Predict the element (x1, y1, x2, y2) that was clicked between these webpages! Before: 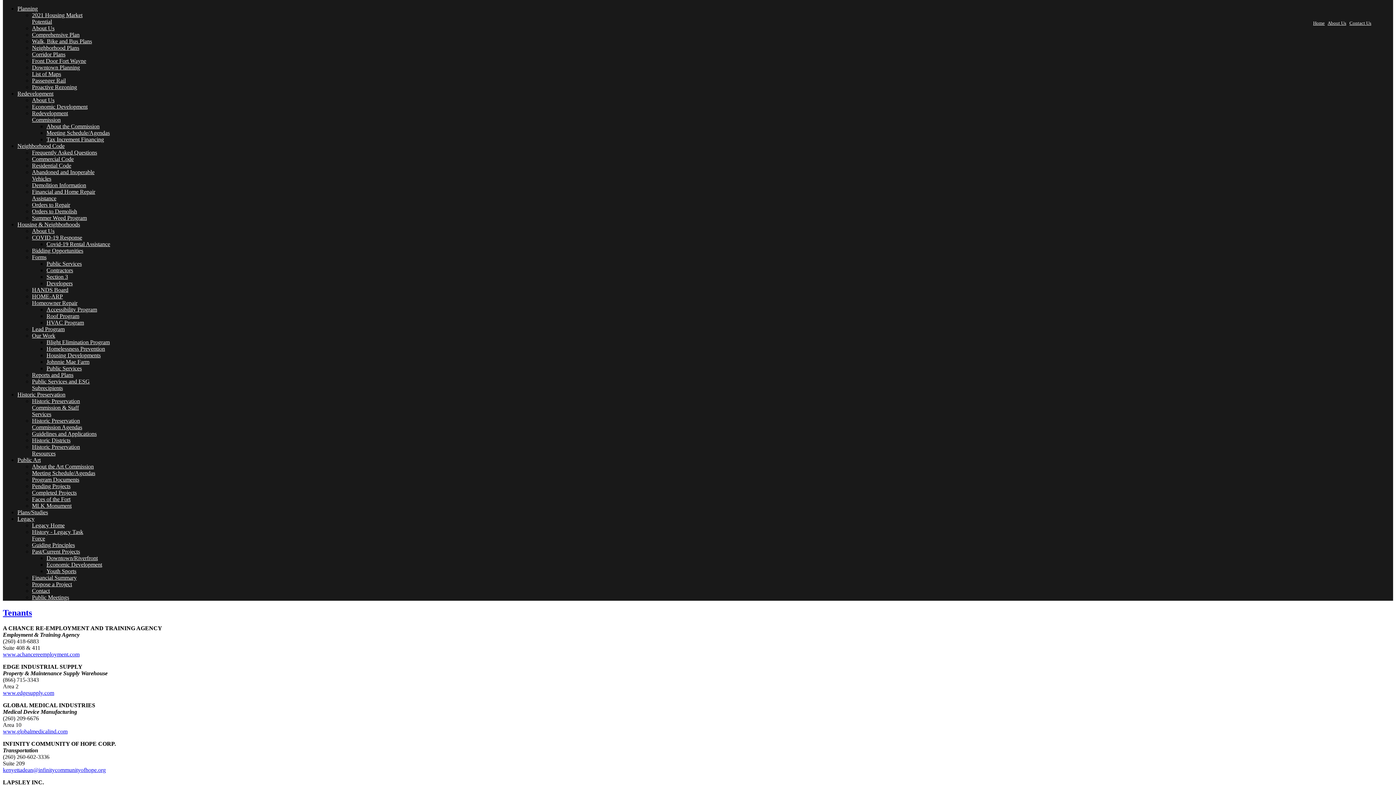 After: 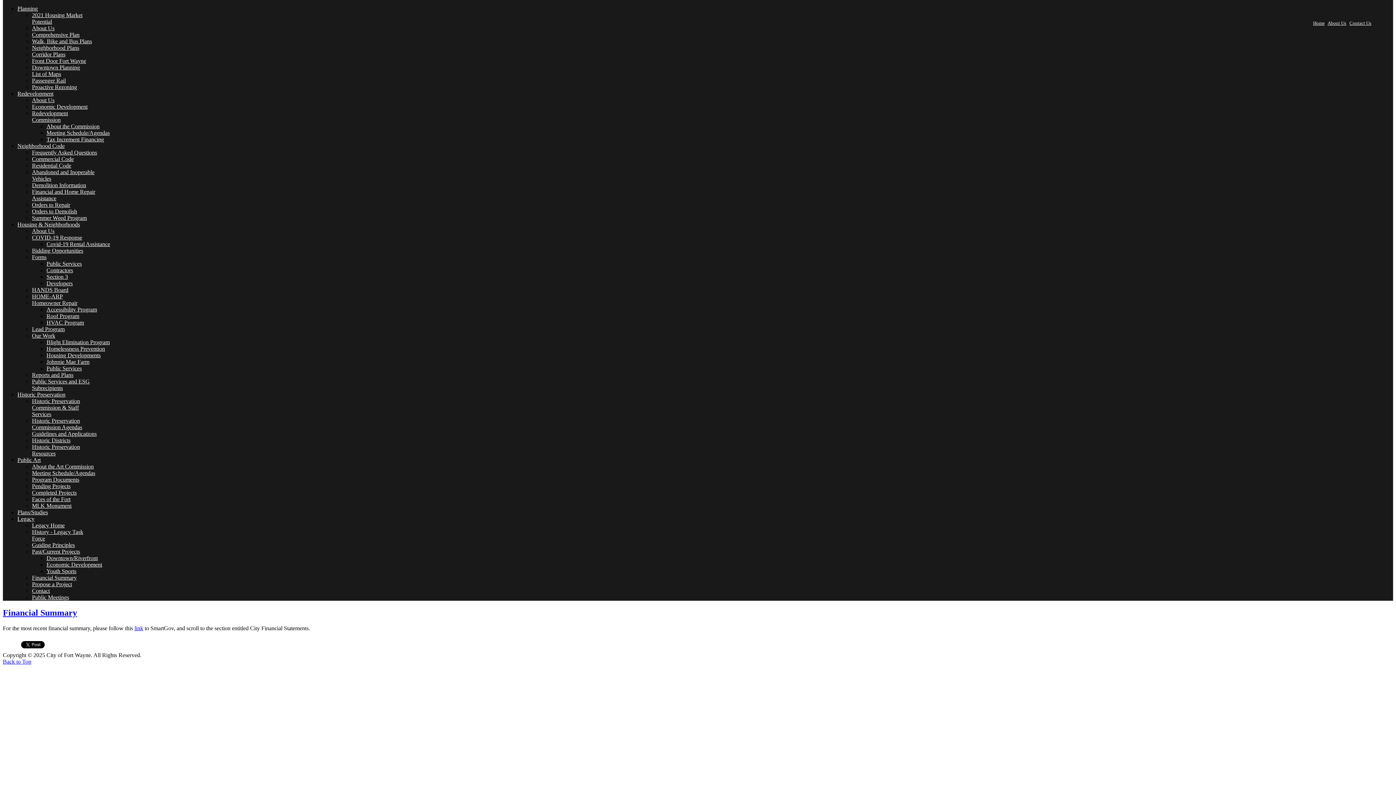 Action: bbox: (32, 574, 76, 581) label: Financial Summary